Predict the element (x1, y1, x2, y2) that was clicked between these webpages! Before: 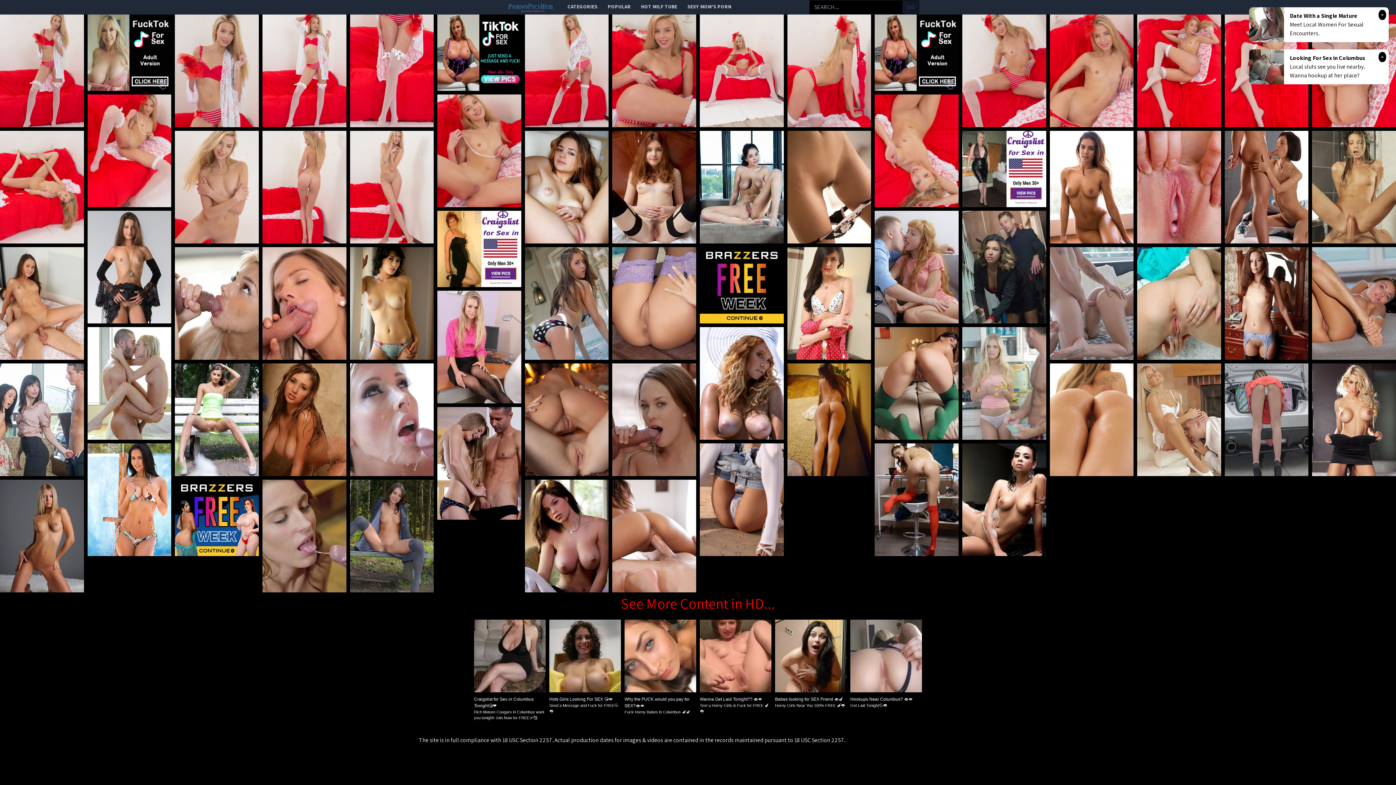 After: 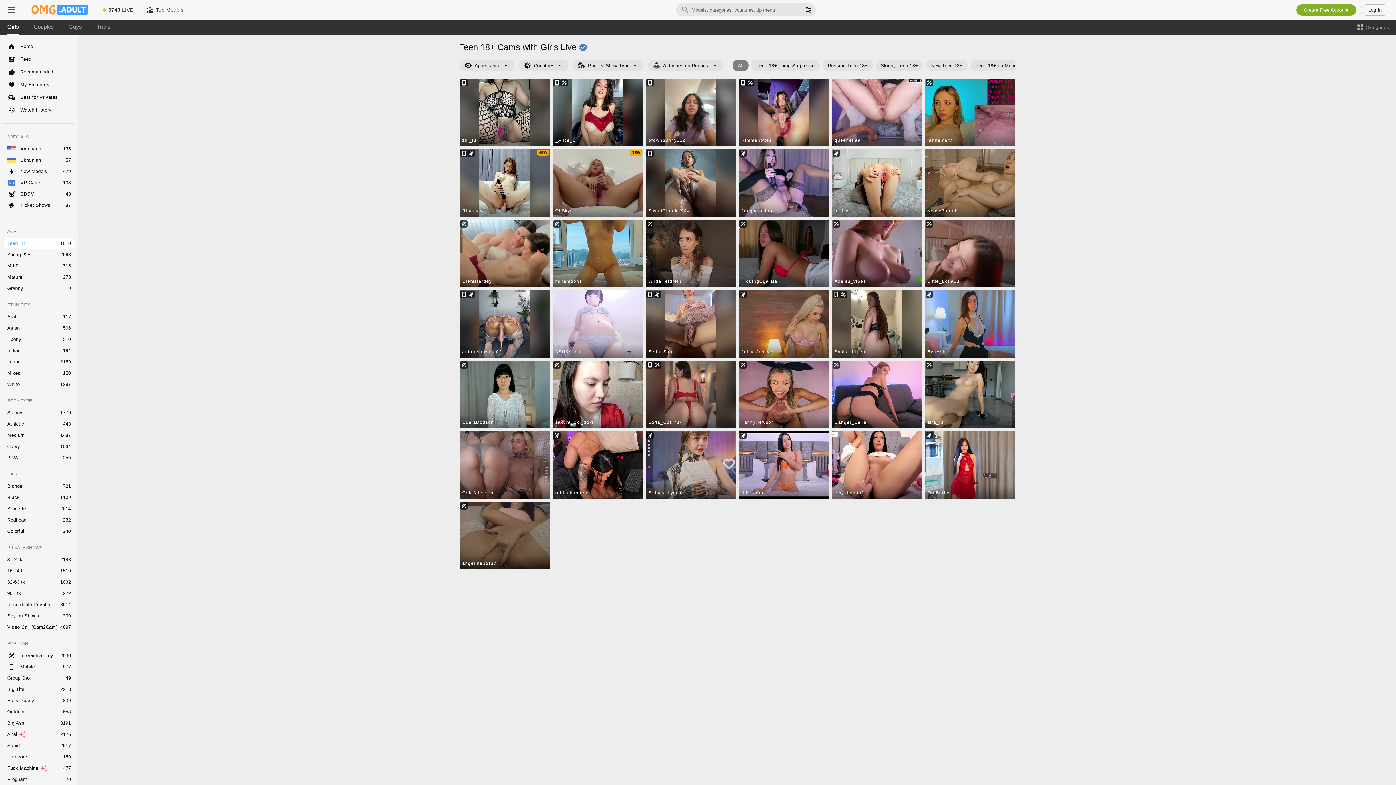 Action: label: CATEGORIES bbox: (563, 0, 602, 13)